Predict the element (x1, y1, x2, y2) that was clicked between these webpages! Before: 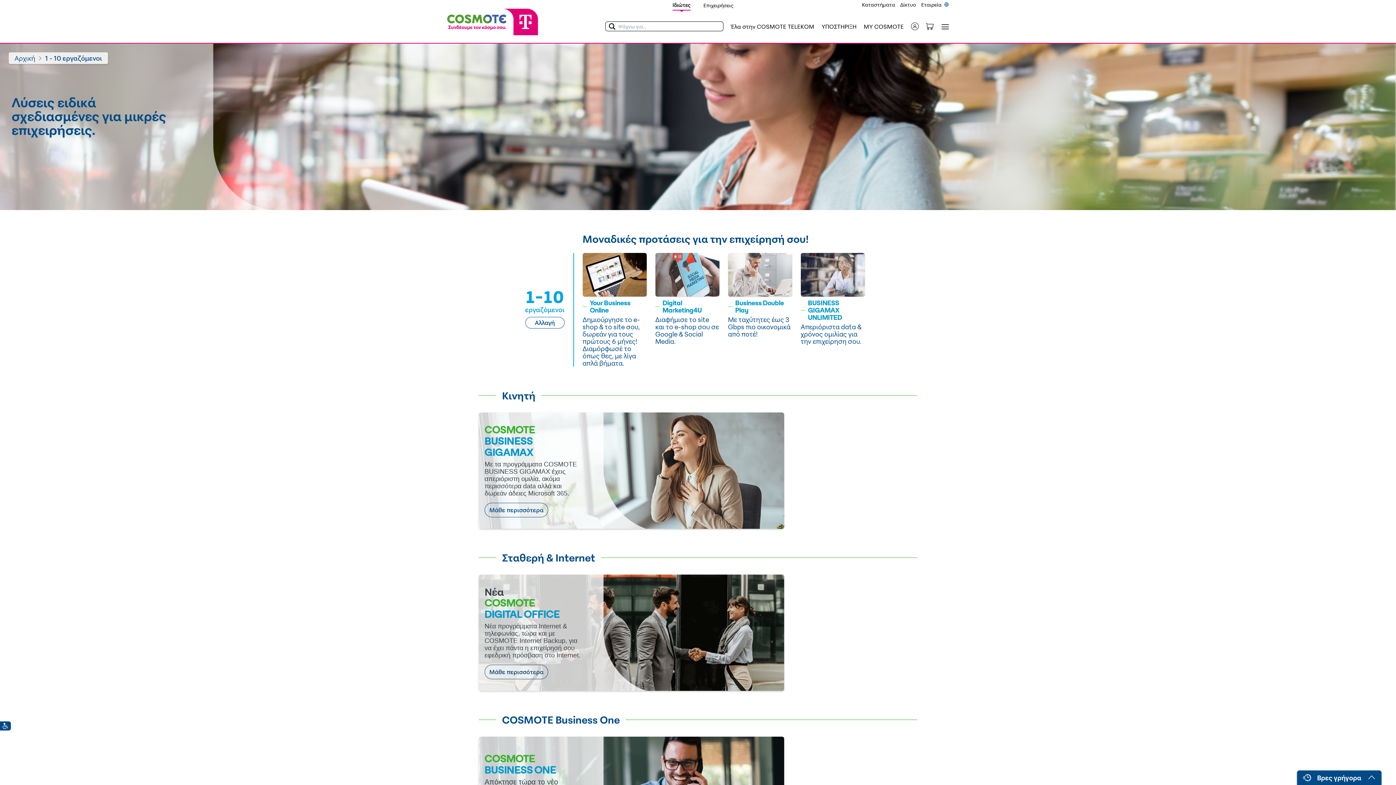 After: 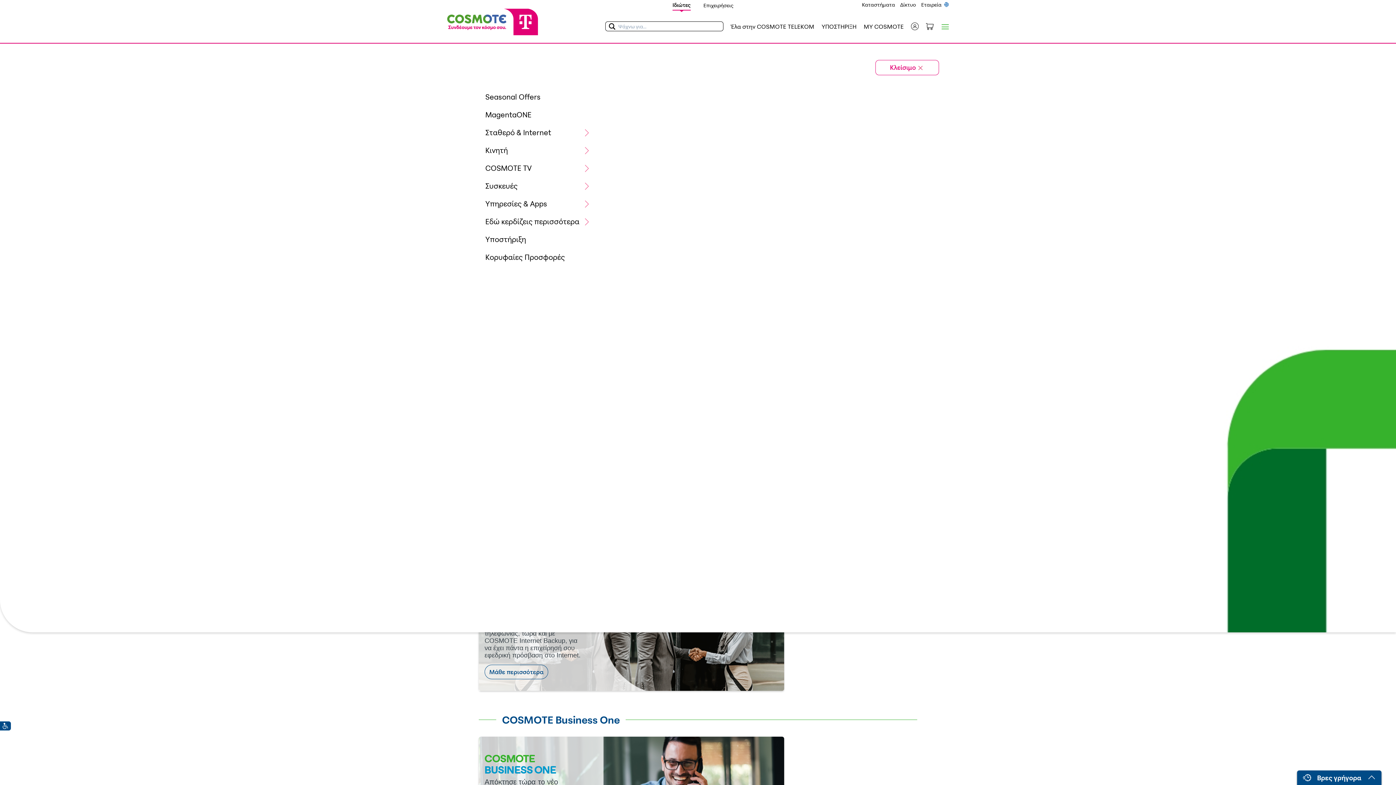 Action: bbox: (938, 24, 949, 29) label: Toggle navigation